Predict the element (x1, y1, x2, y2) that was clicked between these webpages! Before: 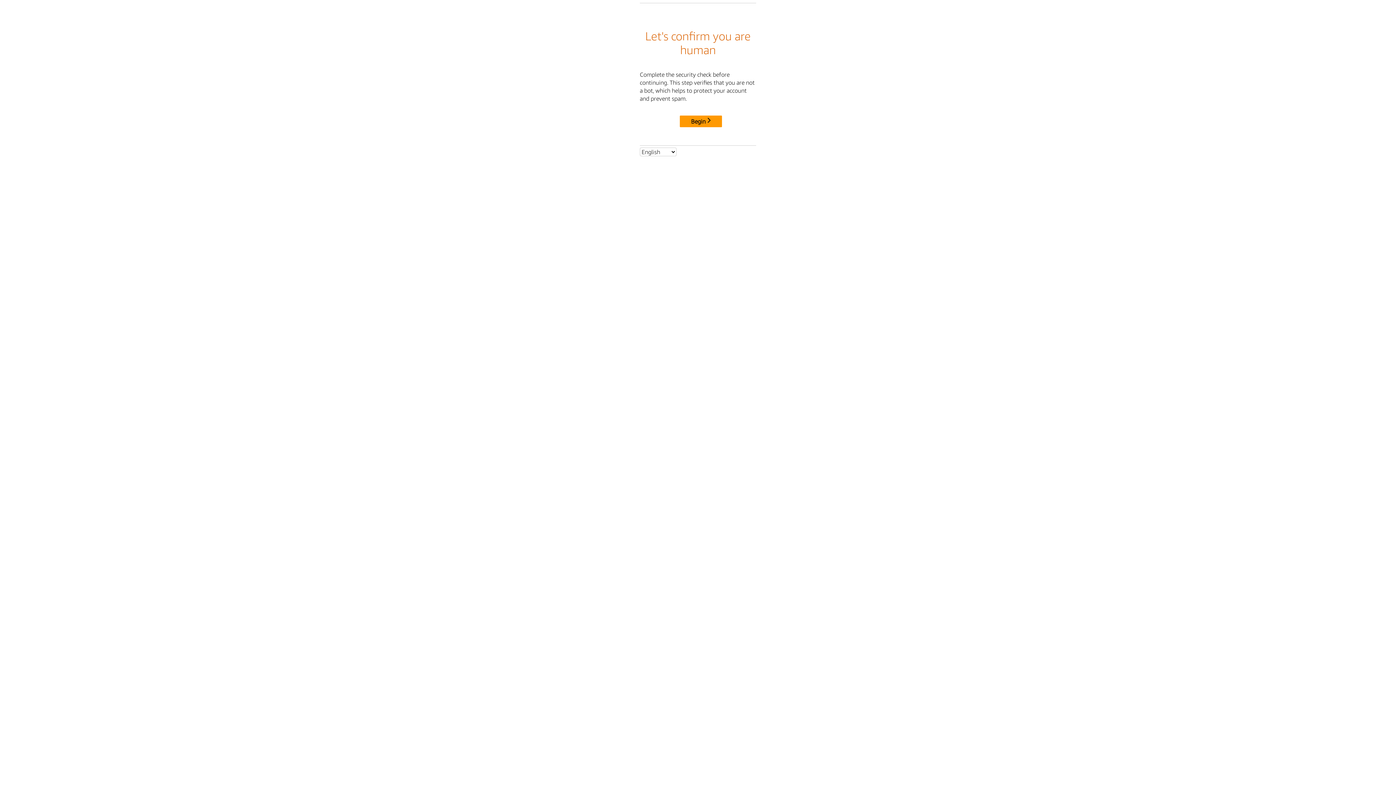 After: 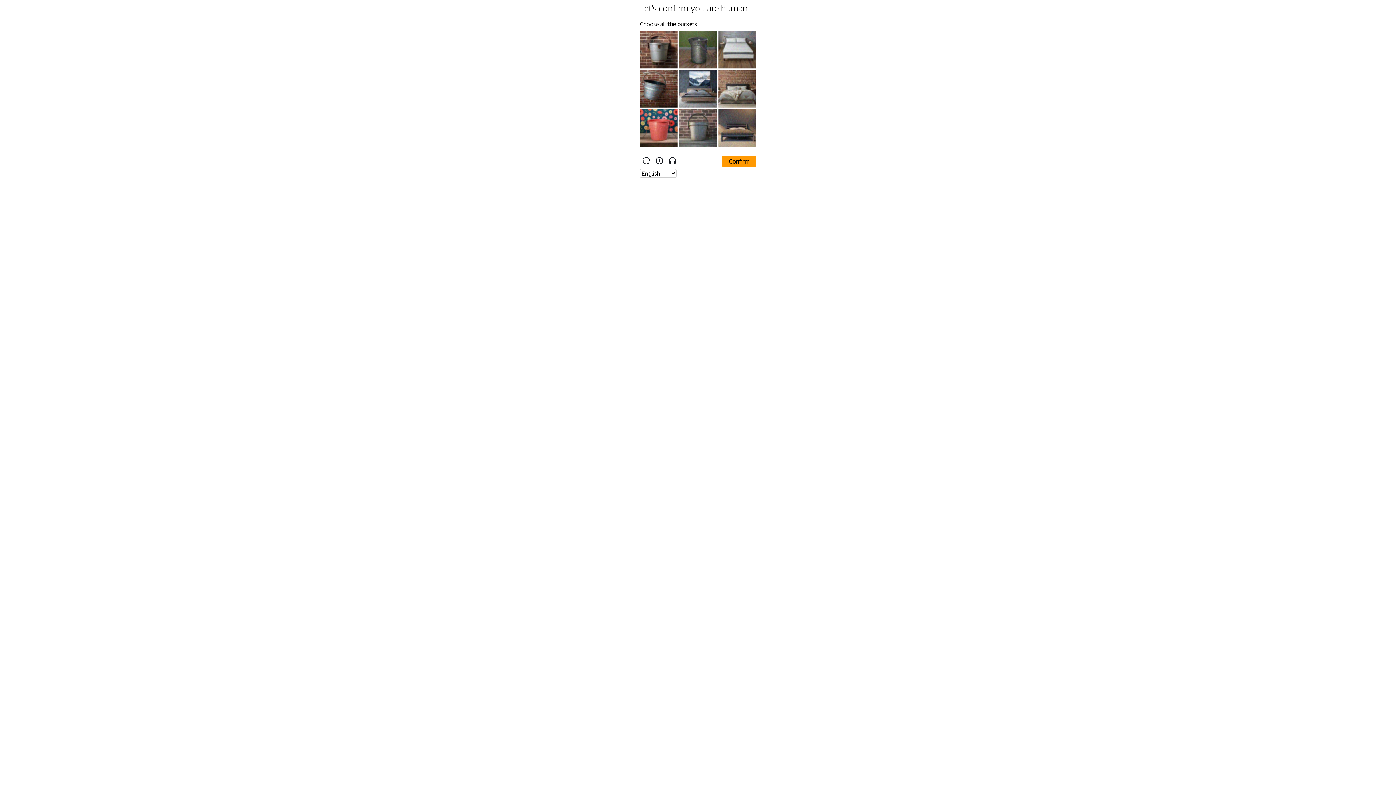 Action: label: Begin bbox: (680, 115, 722, 127)